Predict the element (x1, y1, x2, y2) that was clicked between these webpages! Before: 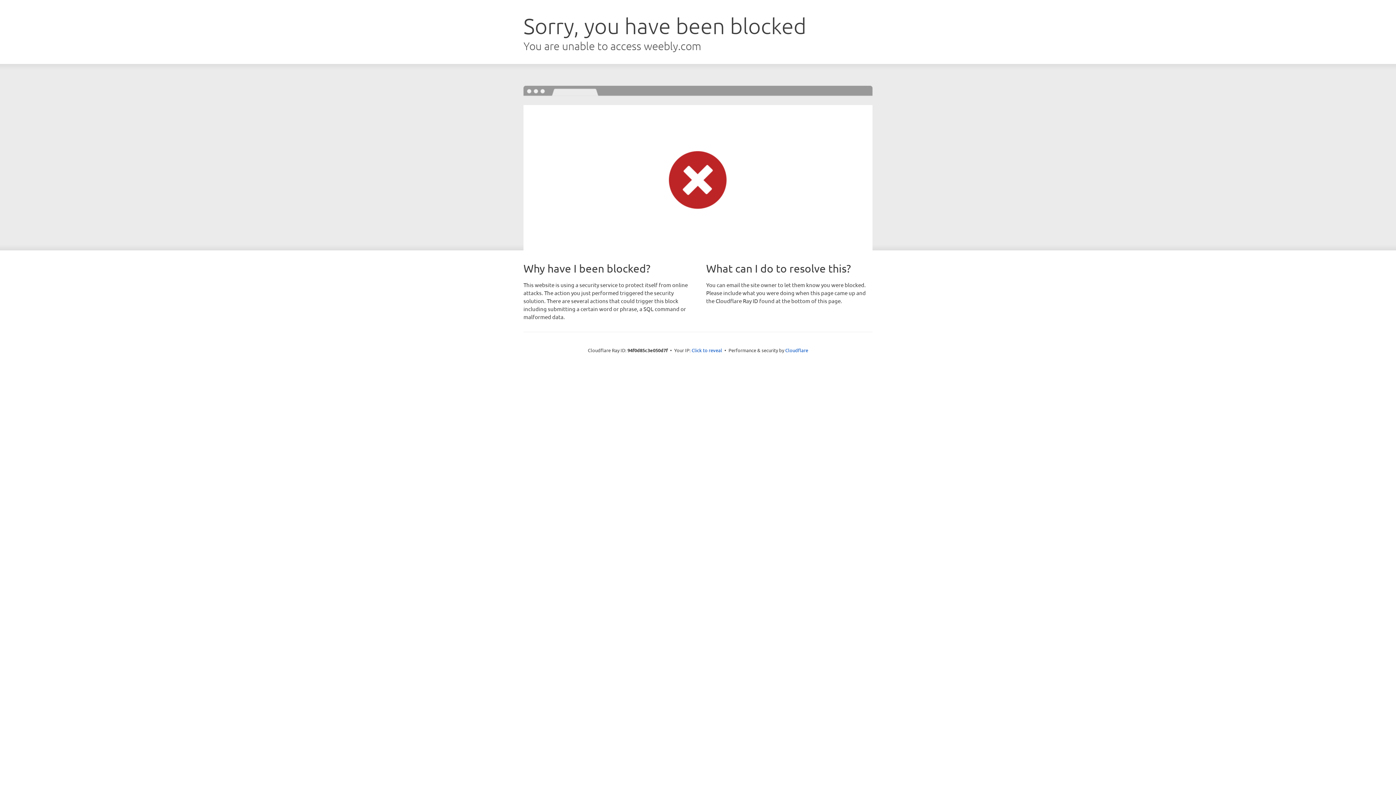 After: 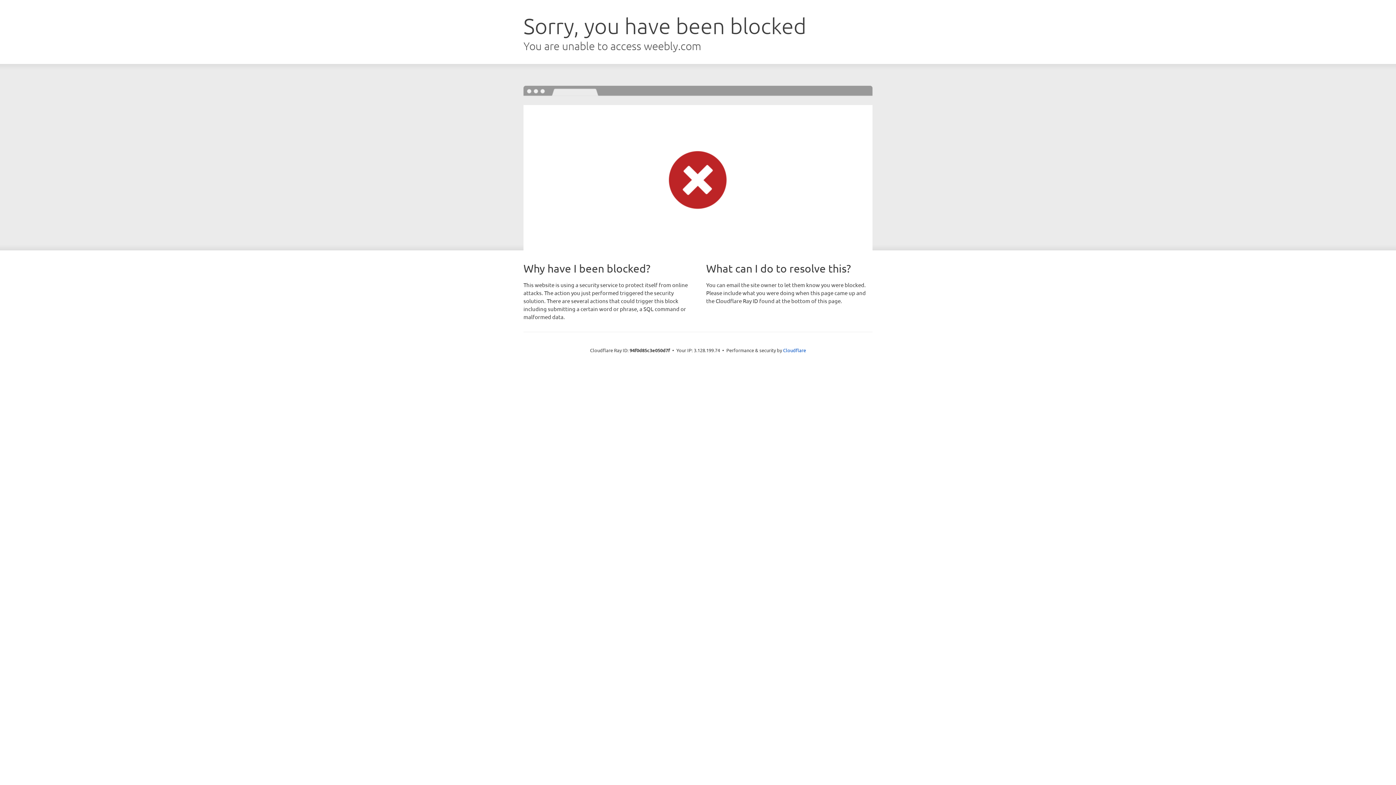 Action: bbox: (691, 346, 722, 353) label: Click to reveal